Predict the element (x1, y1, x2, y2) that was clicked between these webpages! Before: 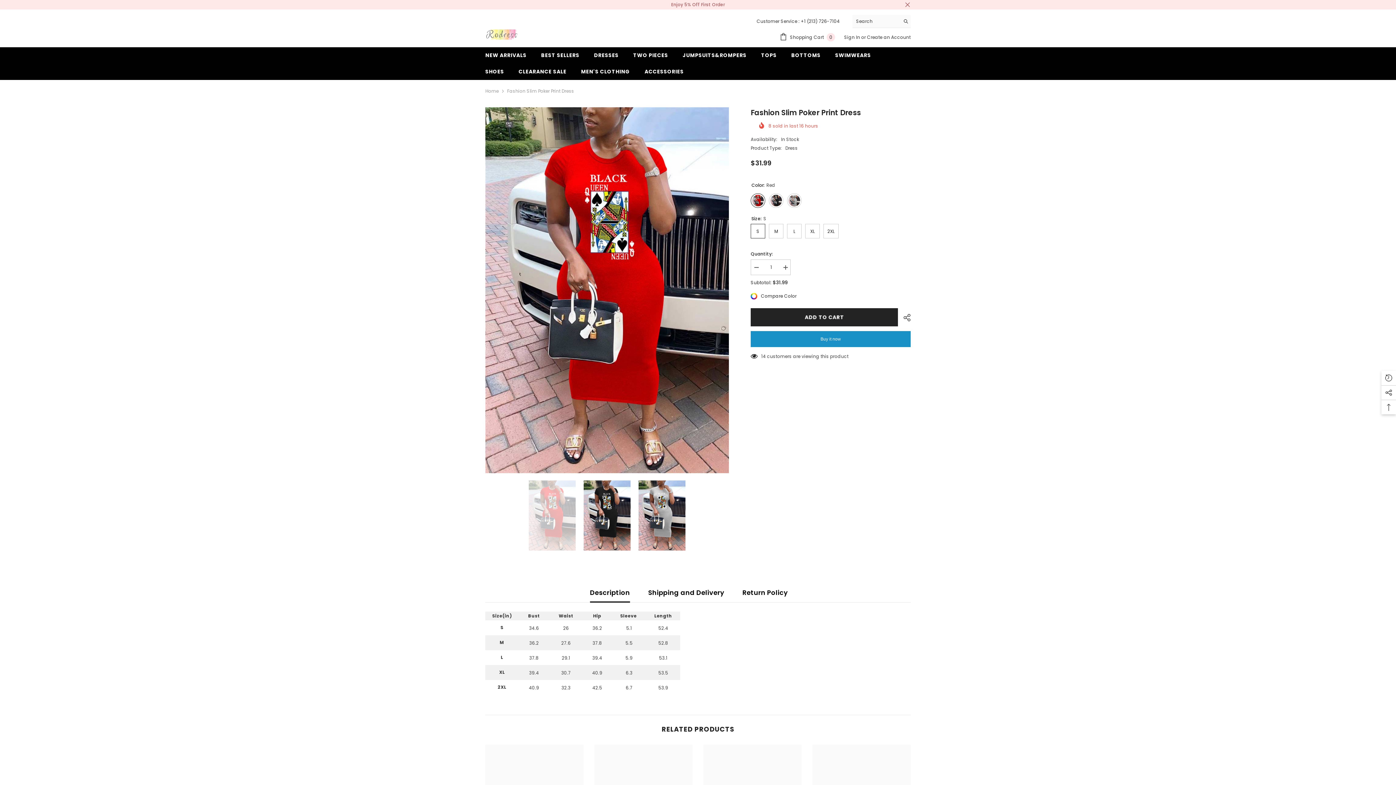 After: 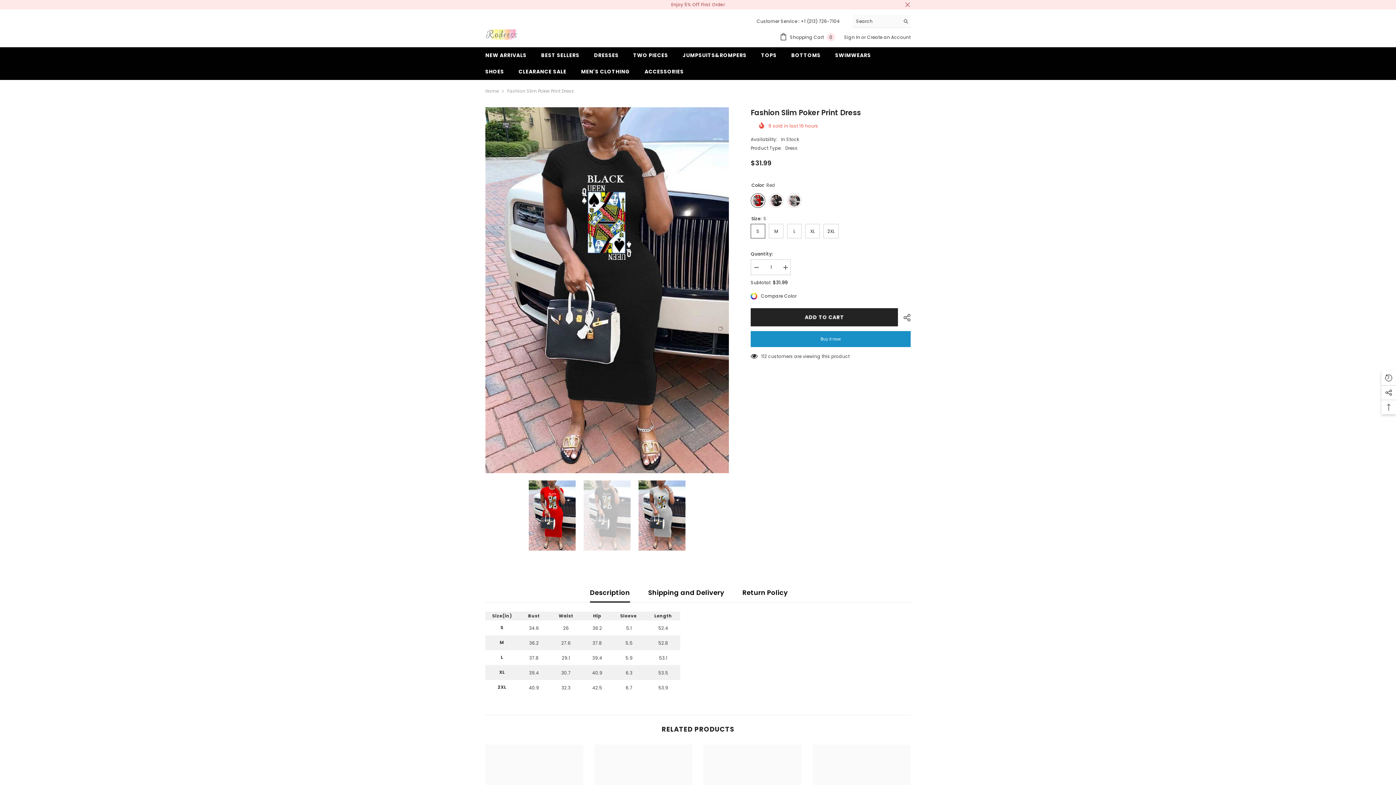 Action: bbox: (583, 480, 631, 551)